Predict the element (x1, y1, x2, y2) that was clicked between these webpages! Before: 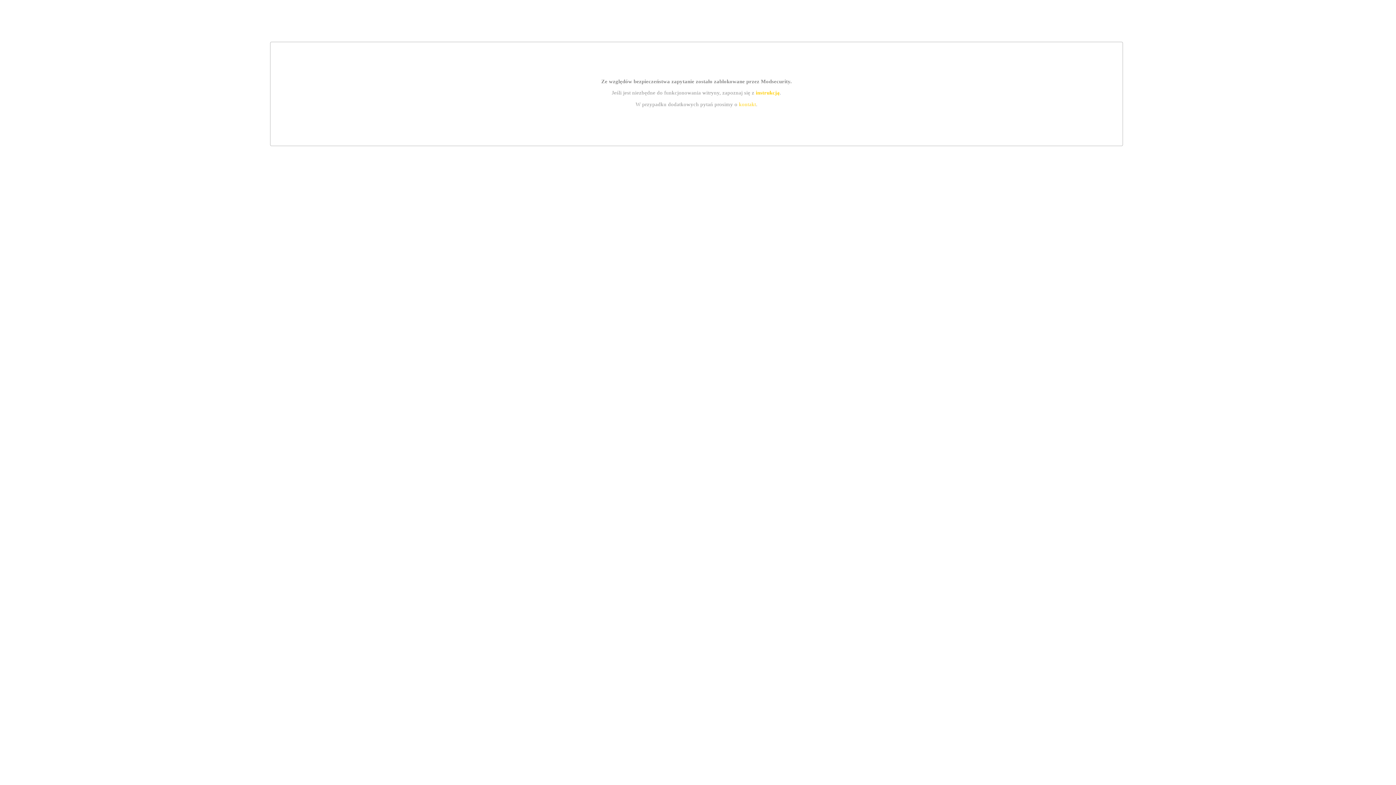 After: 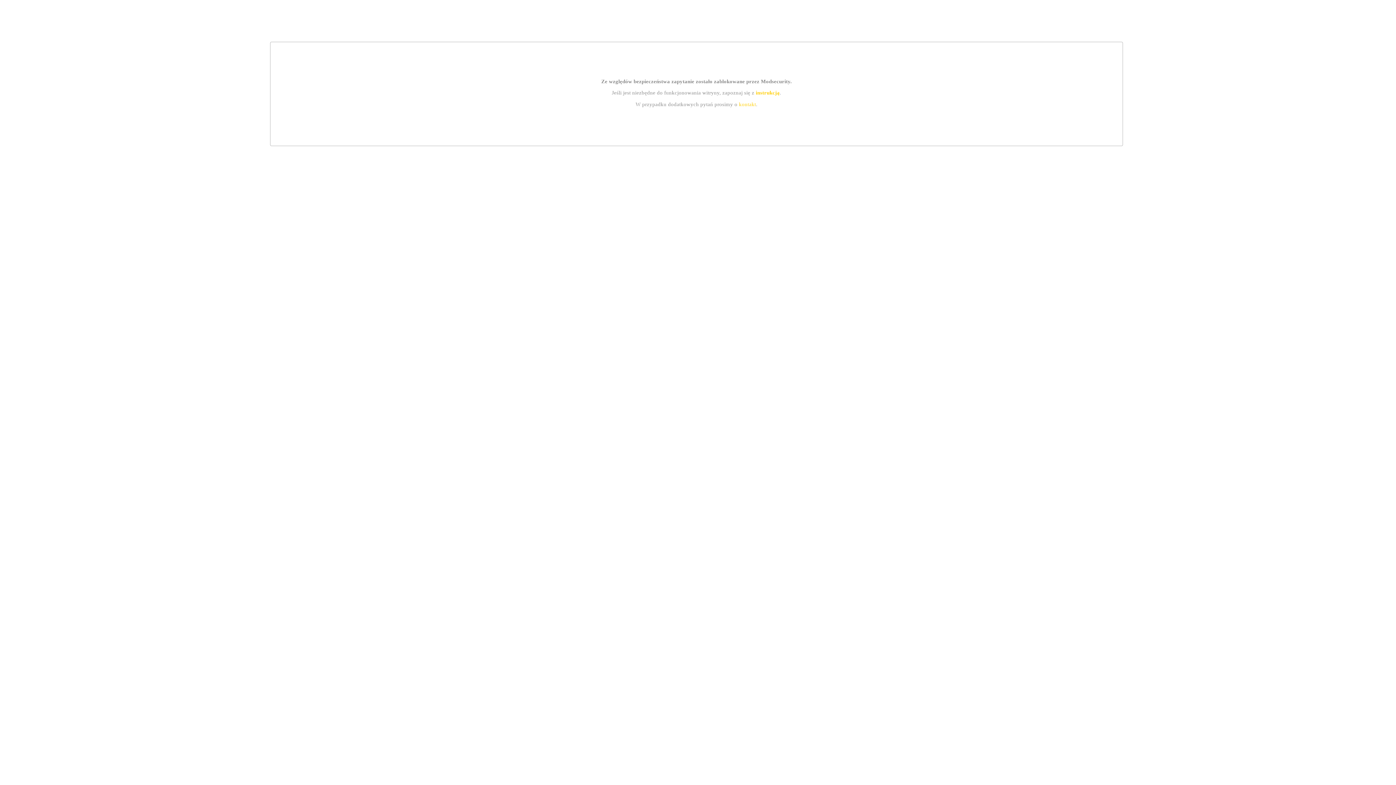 Action: bbox: (755, 89, 779, 95) label: instrukcją